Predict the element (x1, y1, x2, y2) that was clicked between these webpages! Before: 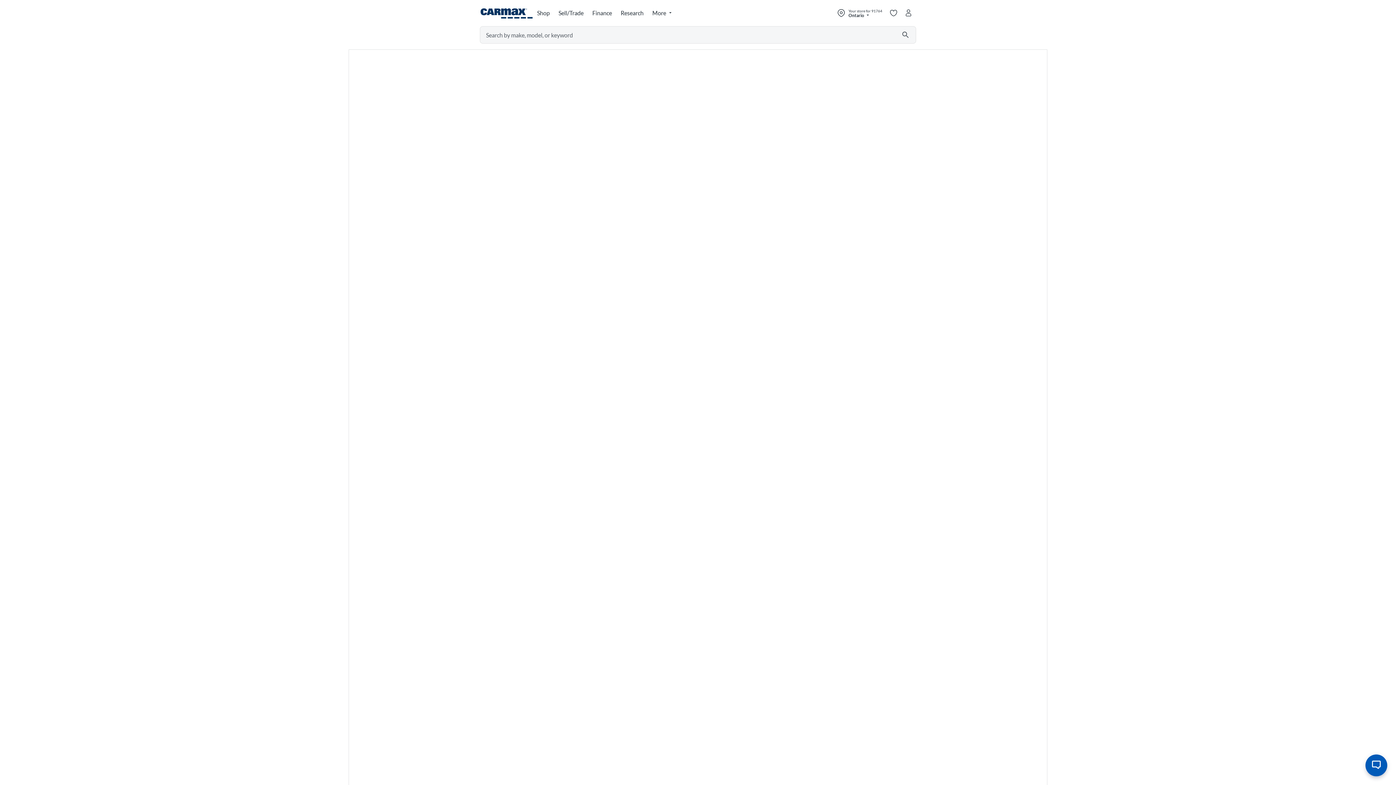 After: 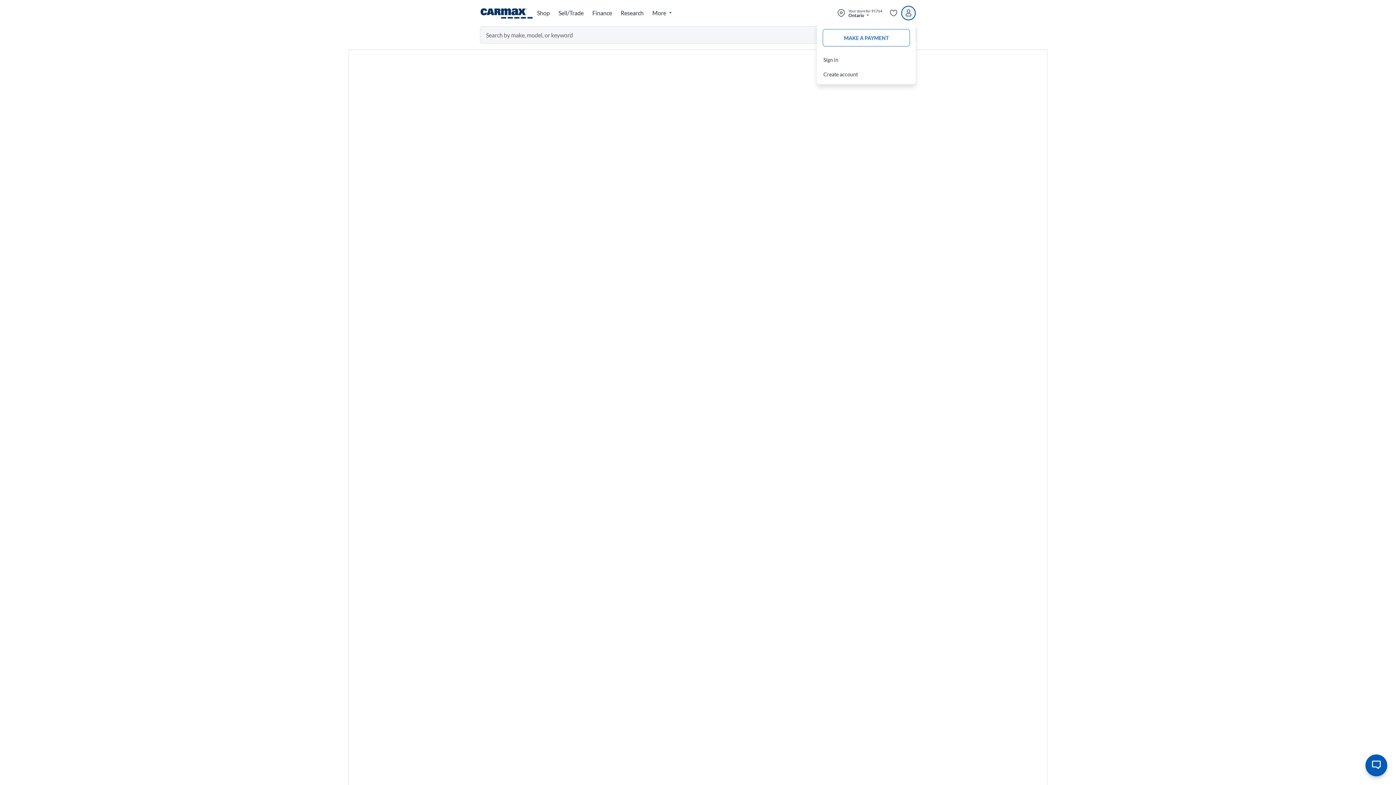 Action: bbox: (901, 5, 916, 20) label: Go to my profile page